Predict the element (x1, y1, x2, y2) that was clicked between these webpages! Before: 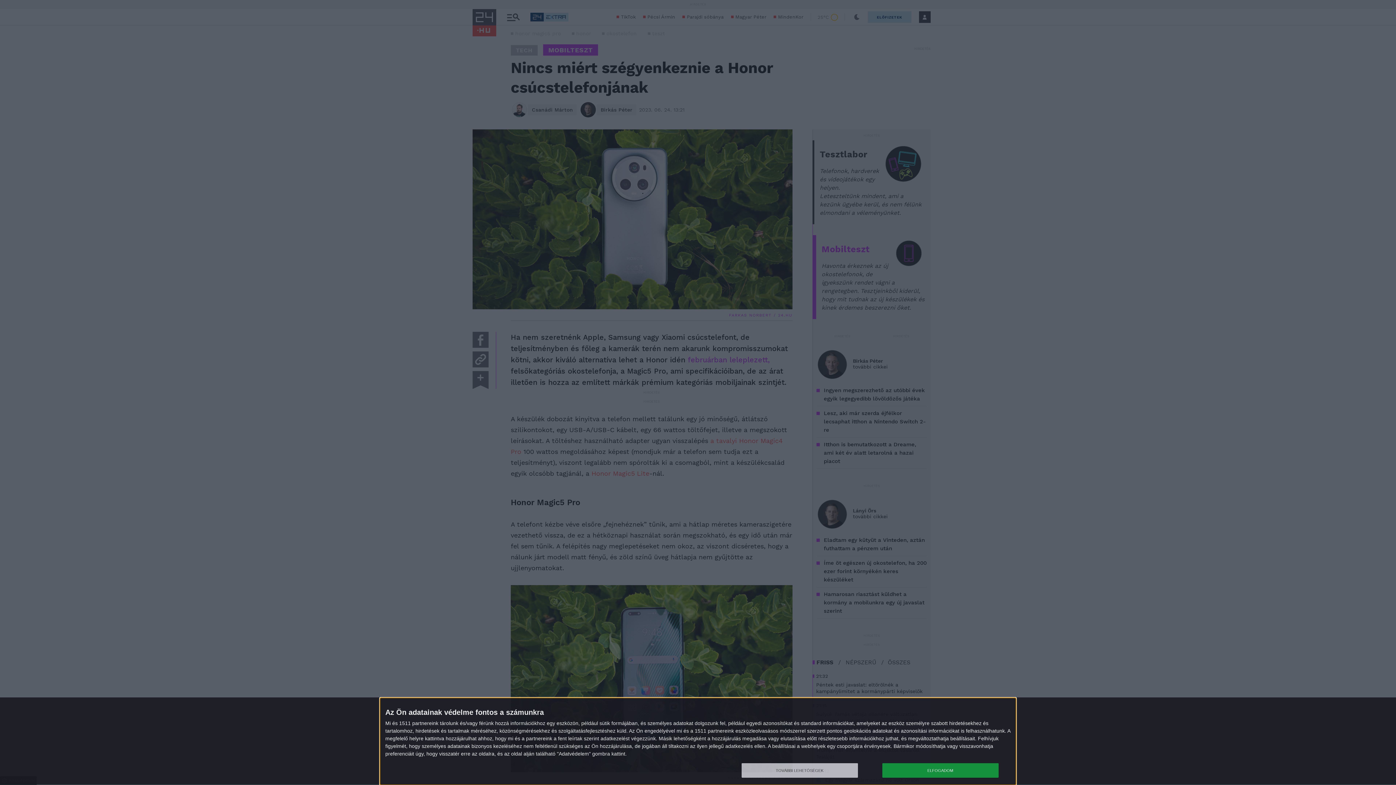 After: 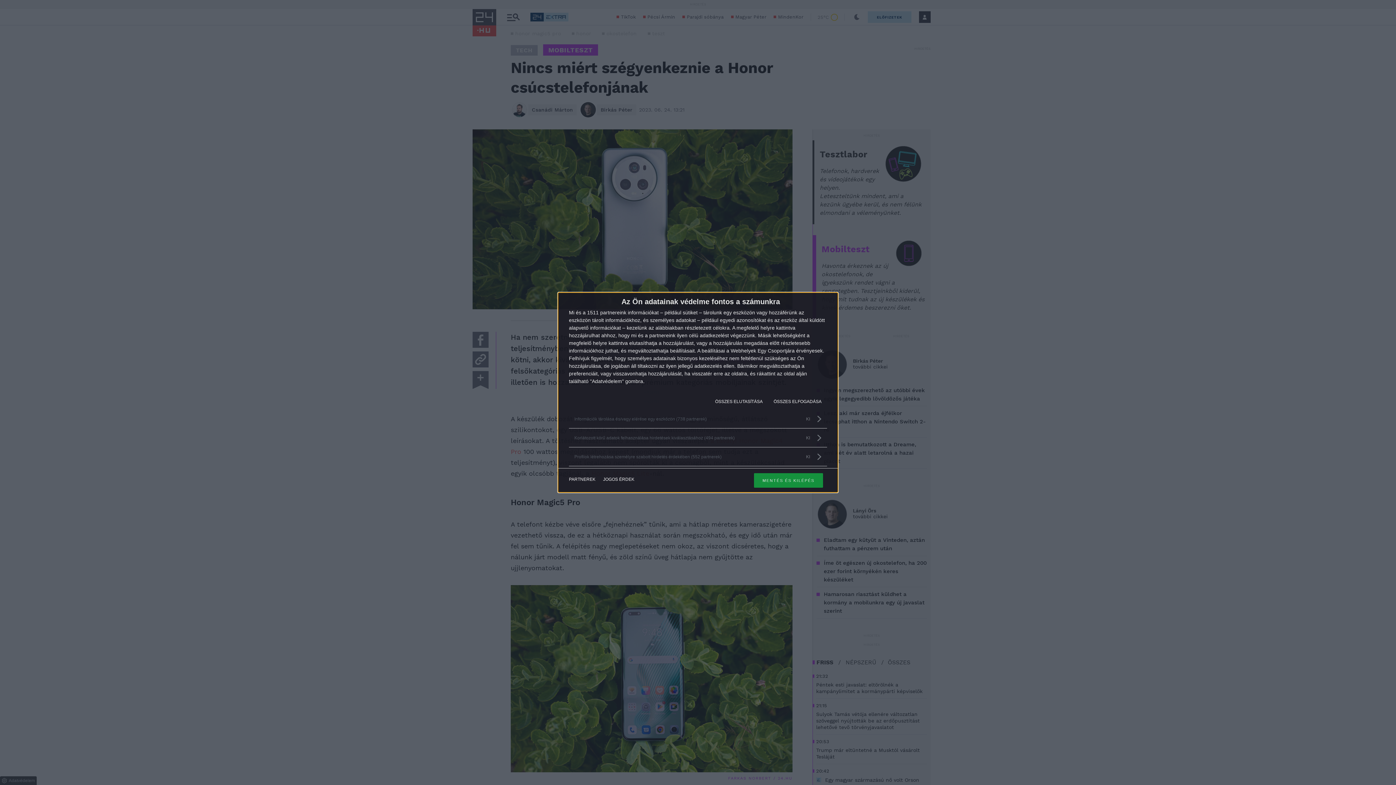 Action: bbox: (741, 763, 858, 778) label: TOVÁBBI LEHETŐSÉGEK